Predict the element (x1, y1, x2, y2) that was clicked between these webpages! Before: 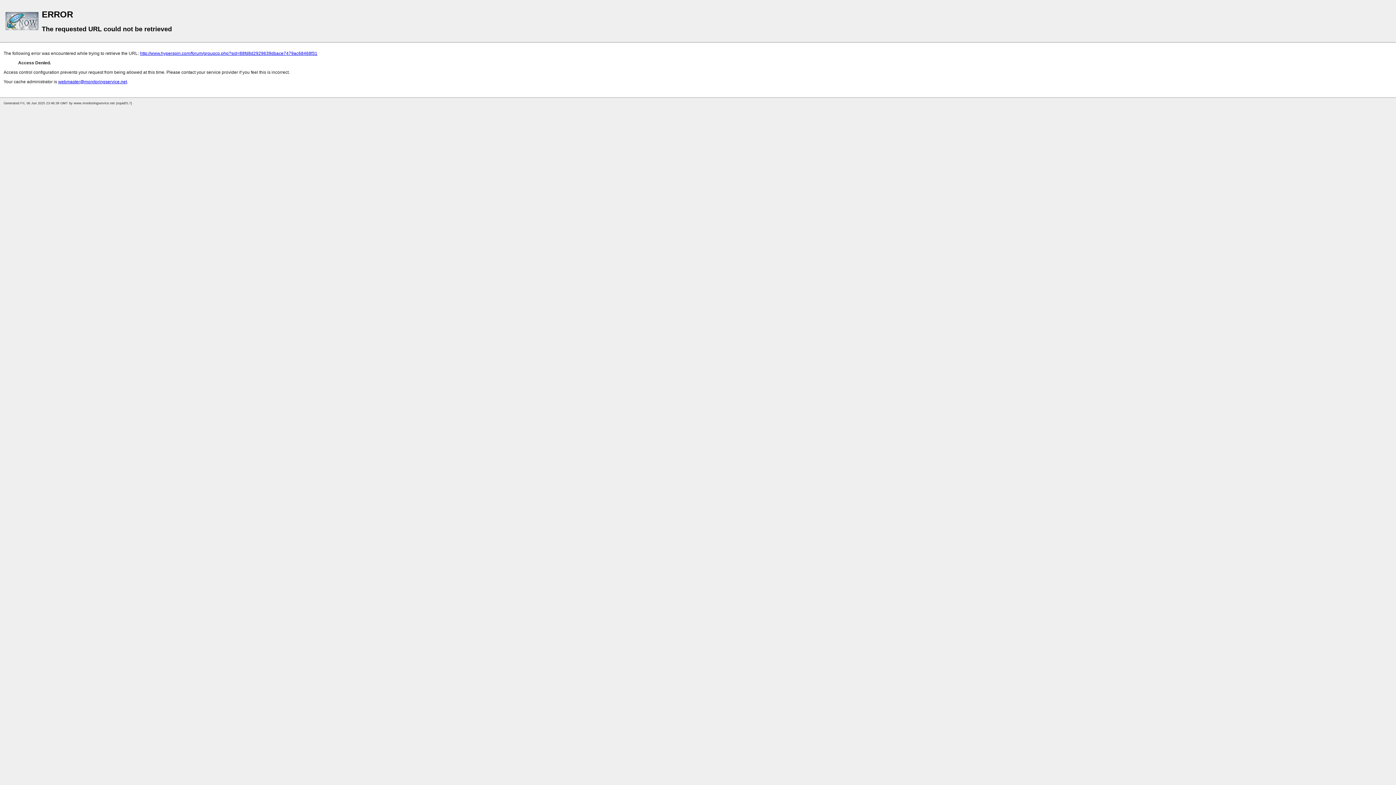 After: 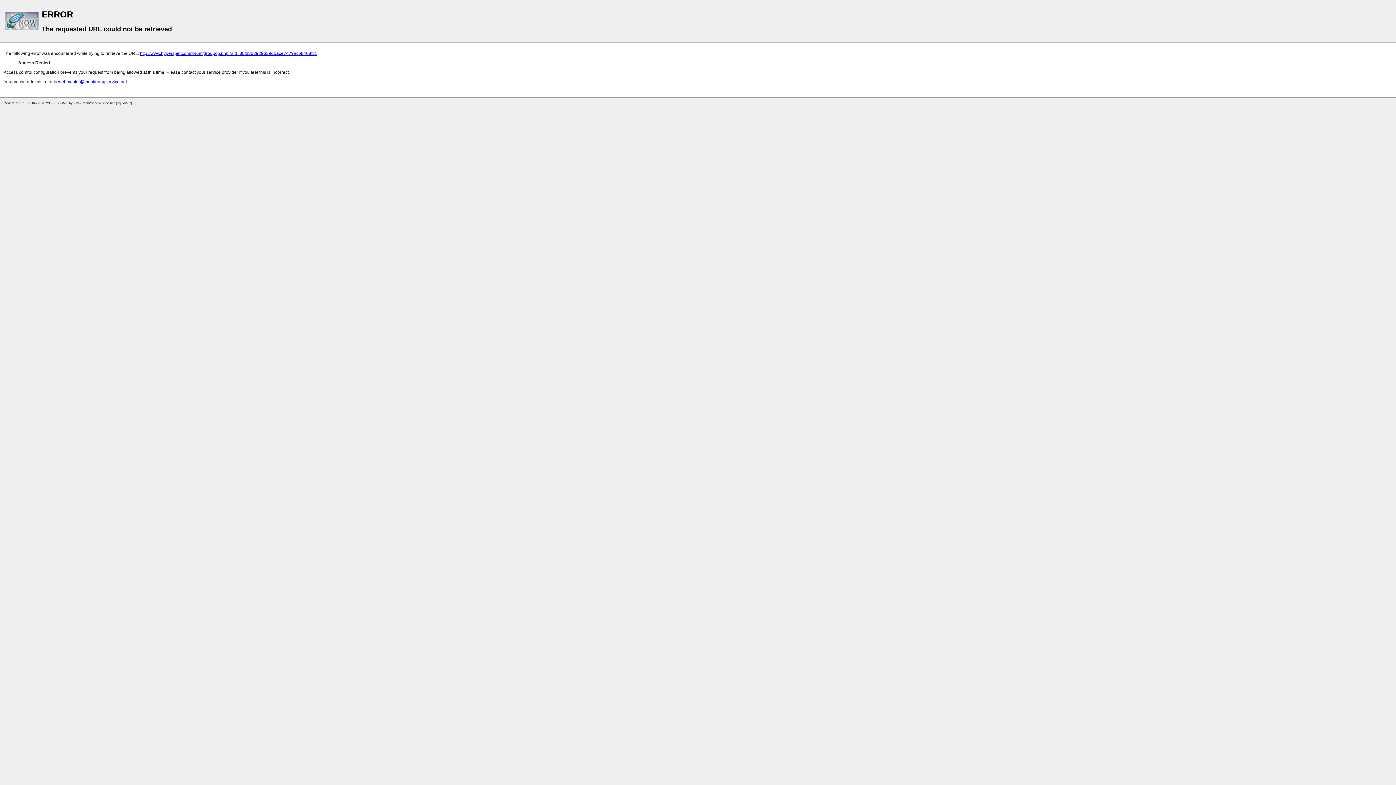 Action: label: http://www.hyperspin.com/forum/groupcp.php?sid=88fd8d2929639dbace7479ac68468f31 bbox: (140, 50, 317, 56)